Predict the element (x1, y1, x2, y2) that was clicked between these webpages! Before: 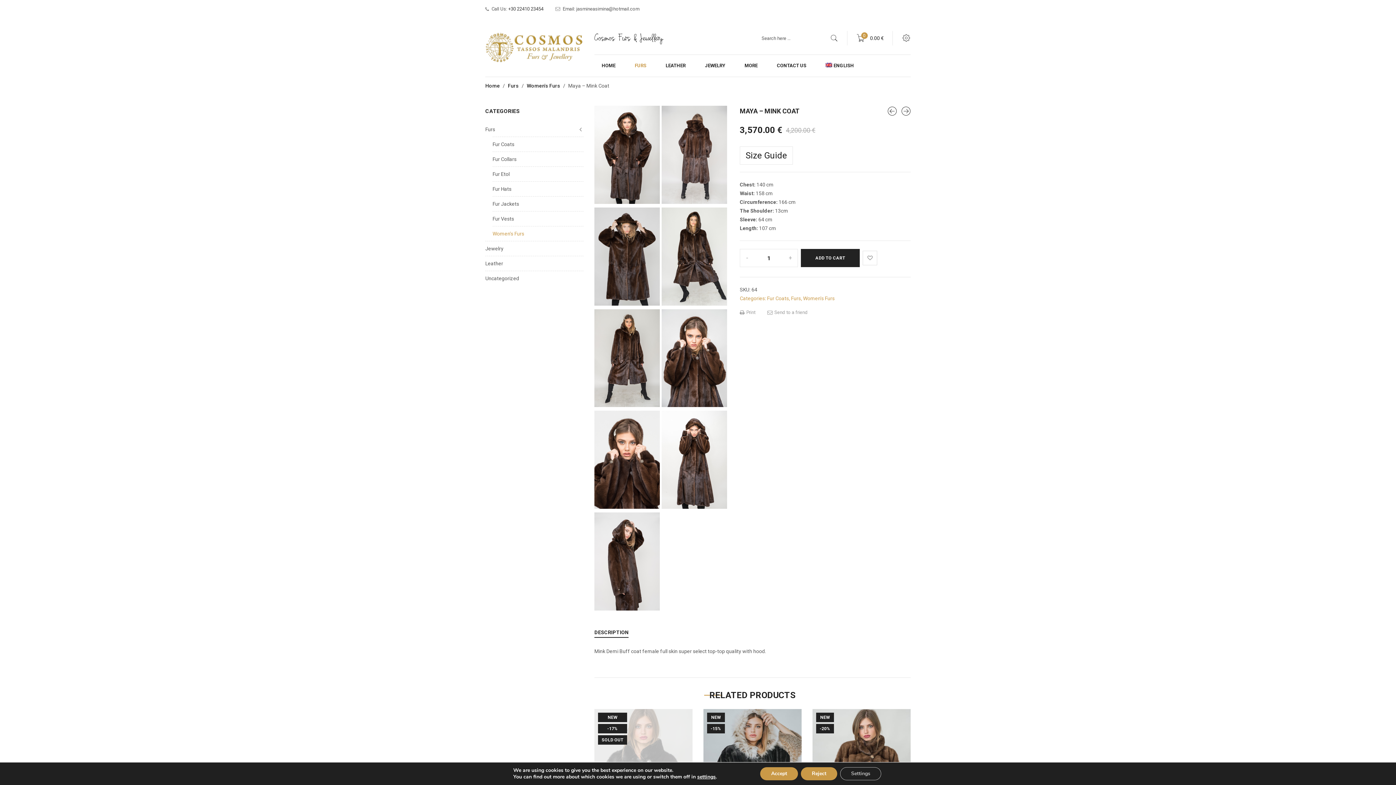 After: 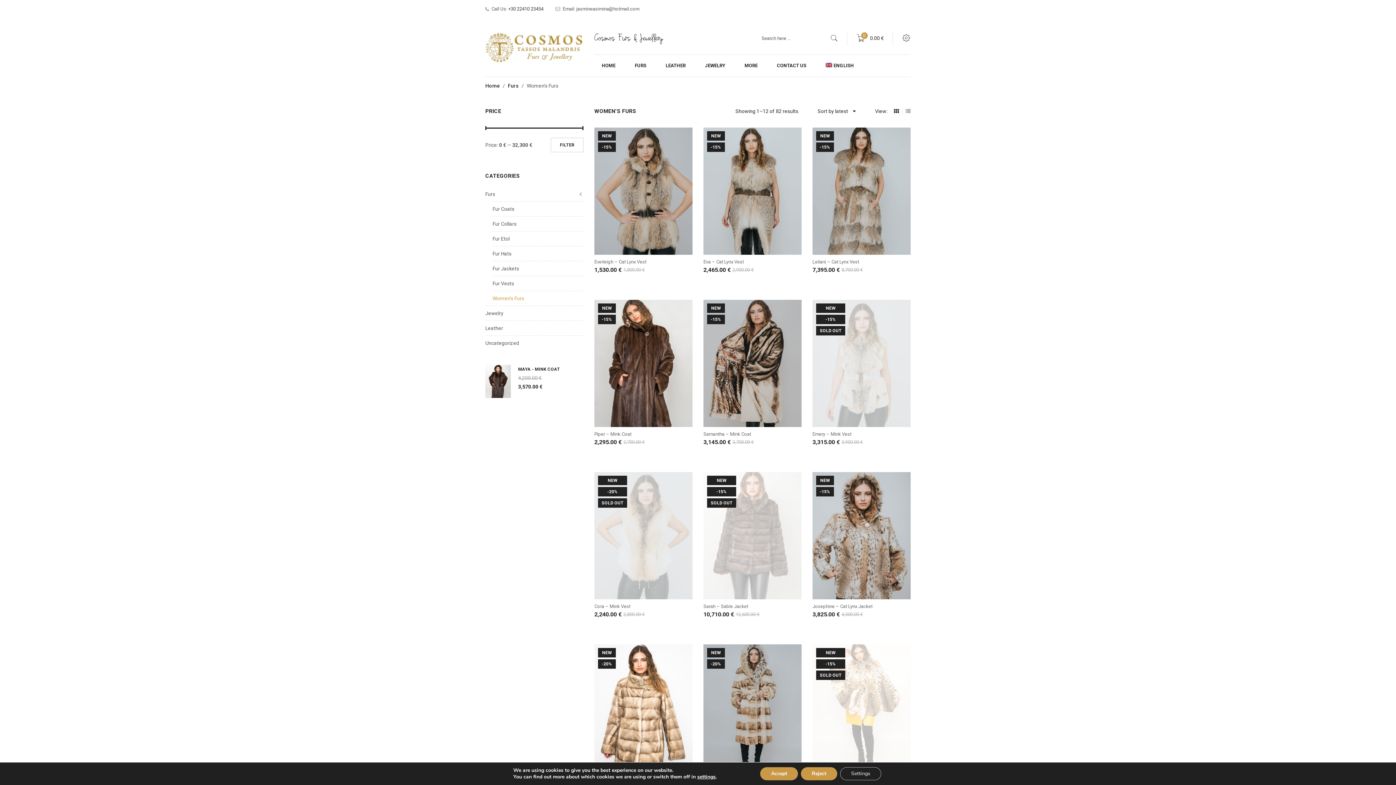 Action: label: Women's Furs bbox: (492, 230, 524, 236)